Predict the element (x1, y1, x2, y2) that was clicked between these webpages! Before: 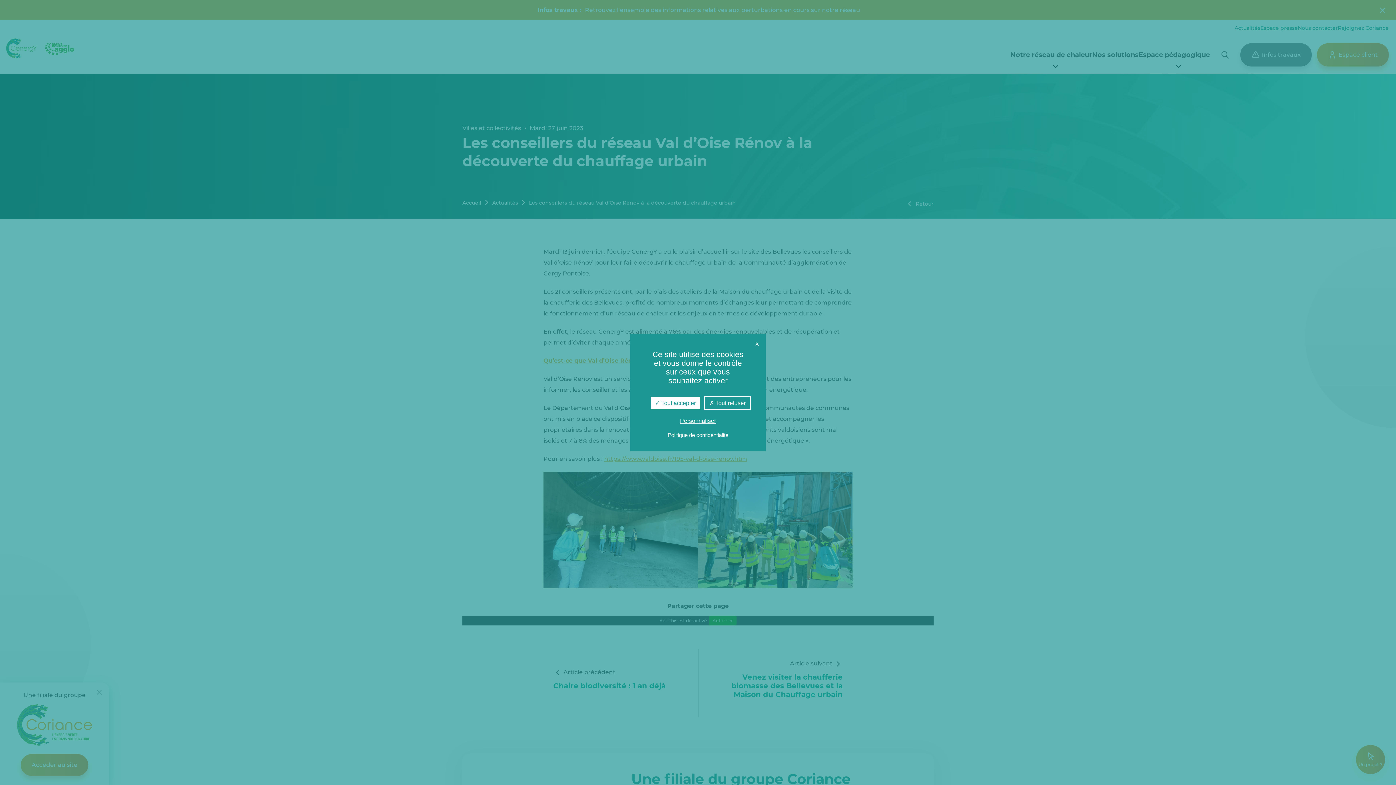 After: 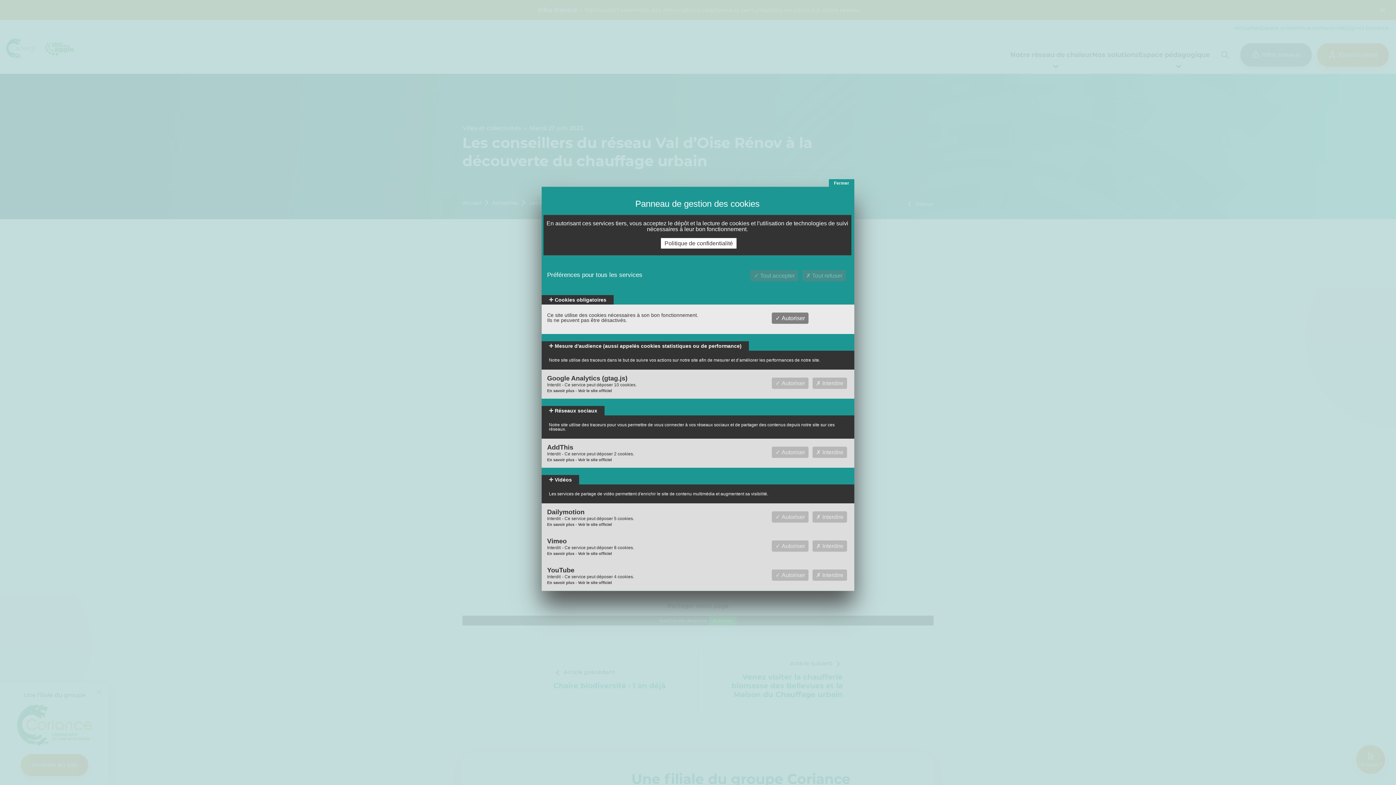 Action: bbox: (639, 417, 757, 424) label: Personnaliser